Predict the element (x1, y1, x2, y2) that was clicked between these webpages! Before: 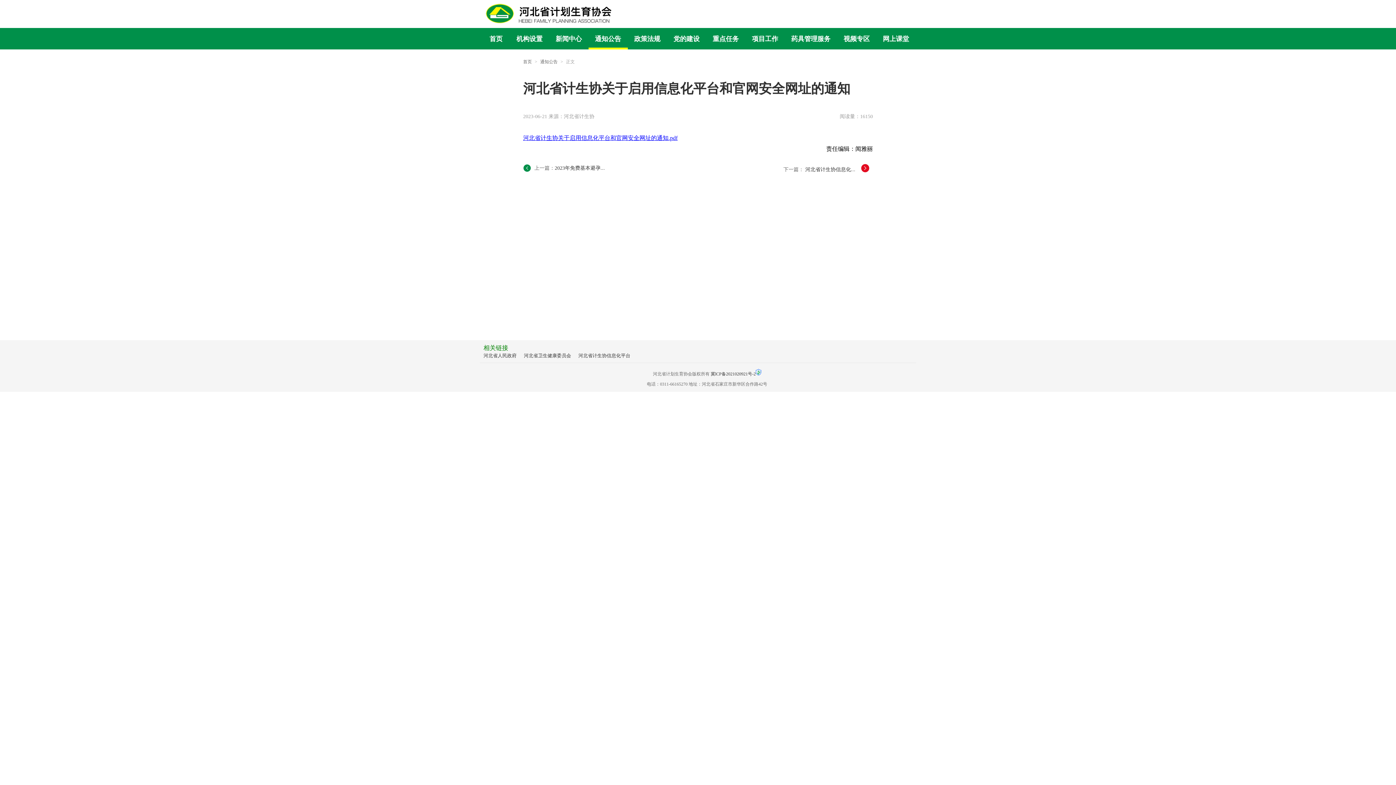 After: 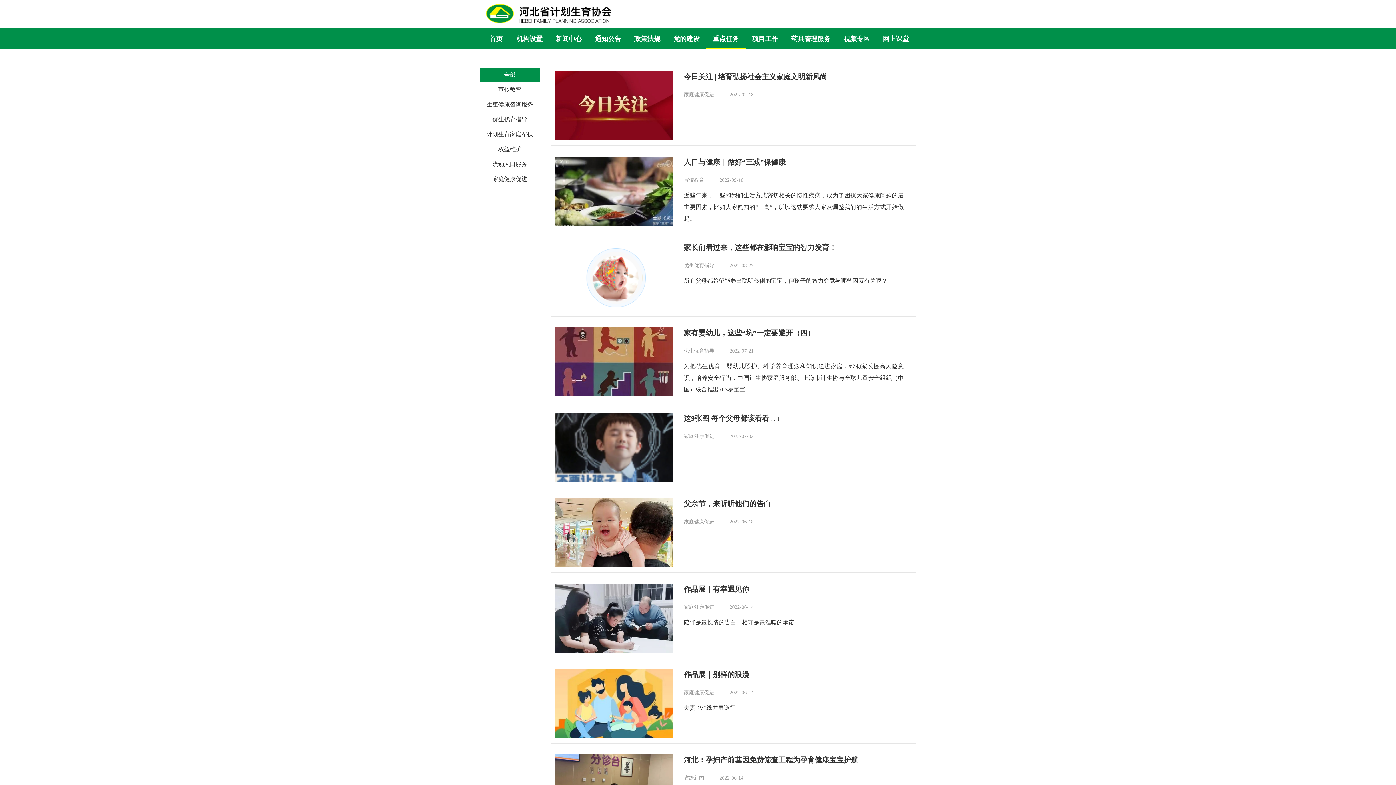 Action: label: 重点任务 bbox: (712, 35, 739, 44)